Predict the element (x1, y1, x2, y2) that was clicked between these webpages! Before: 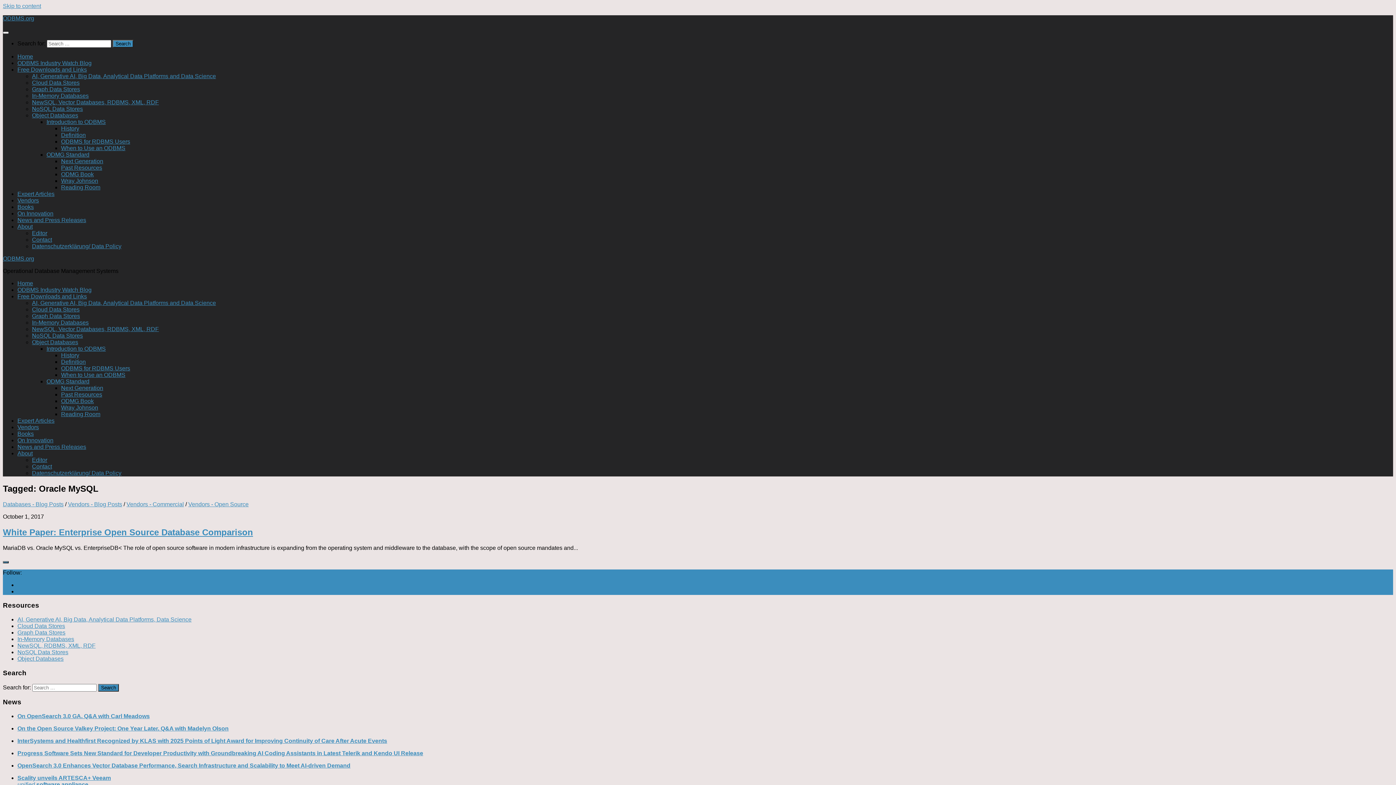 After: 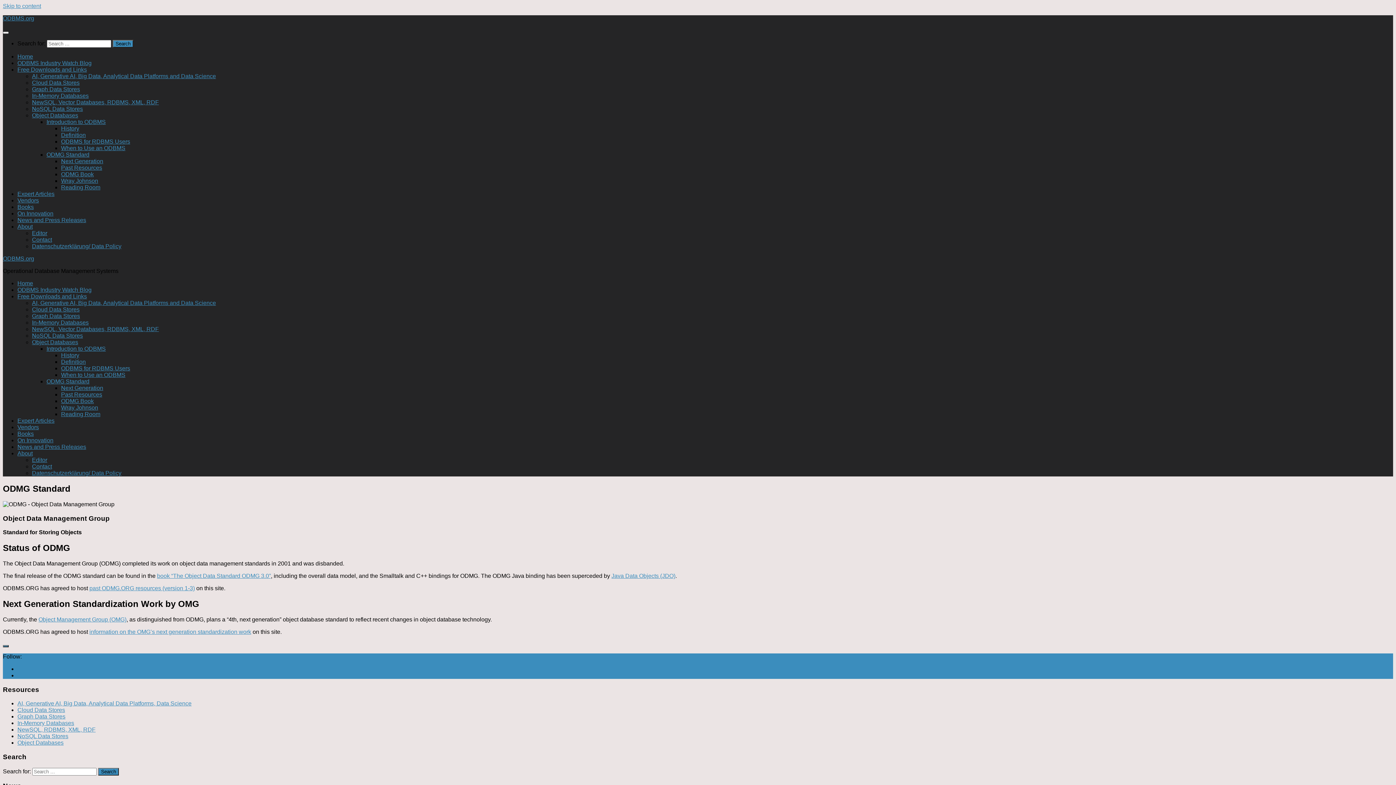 Action: bbox: (46, 378, 89, 384) label: ODMG Standard